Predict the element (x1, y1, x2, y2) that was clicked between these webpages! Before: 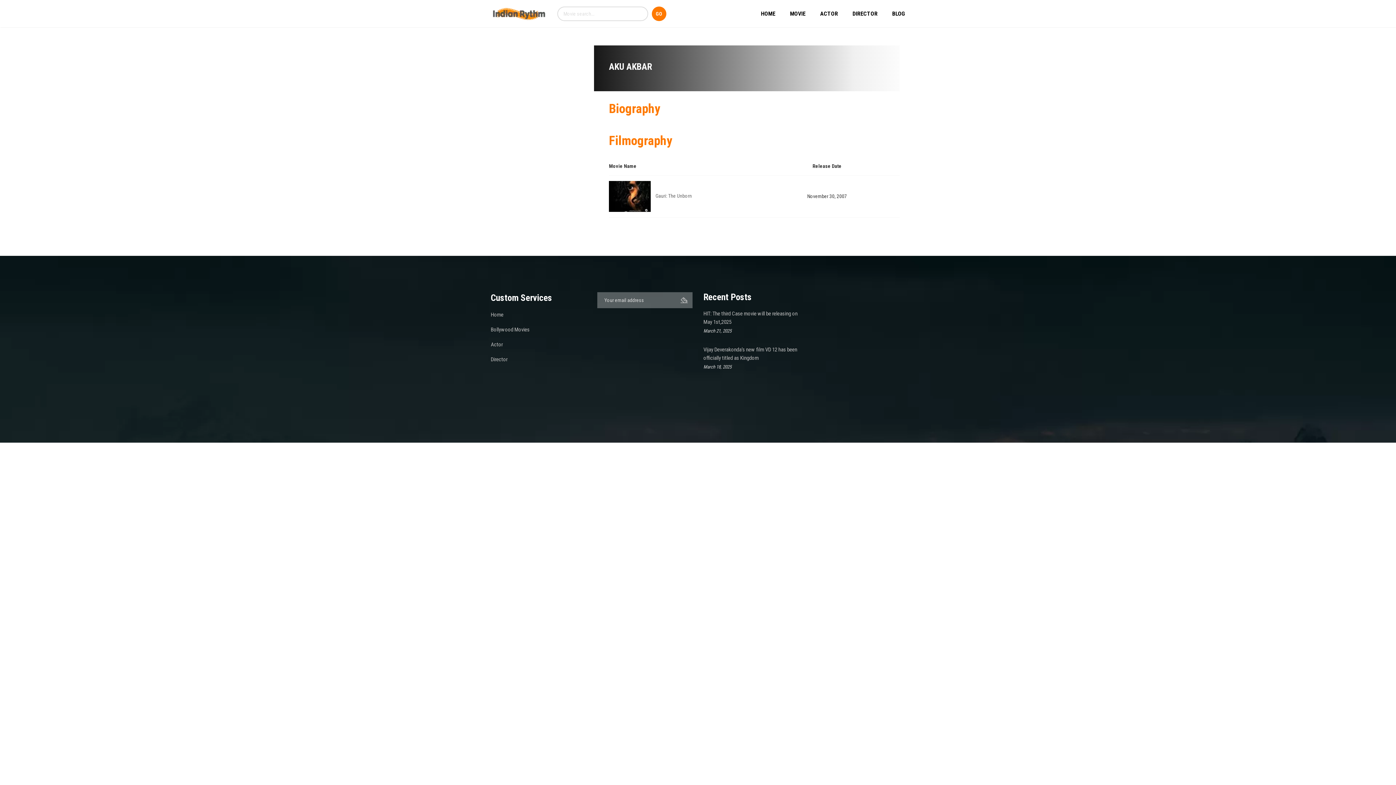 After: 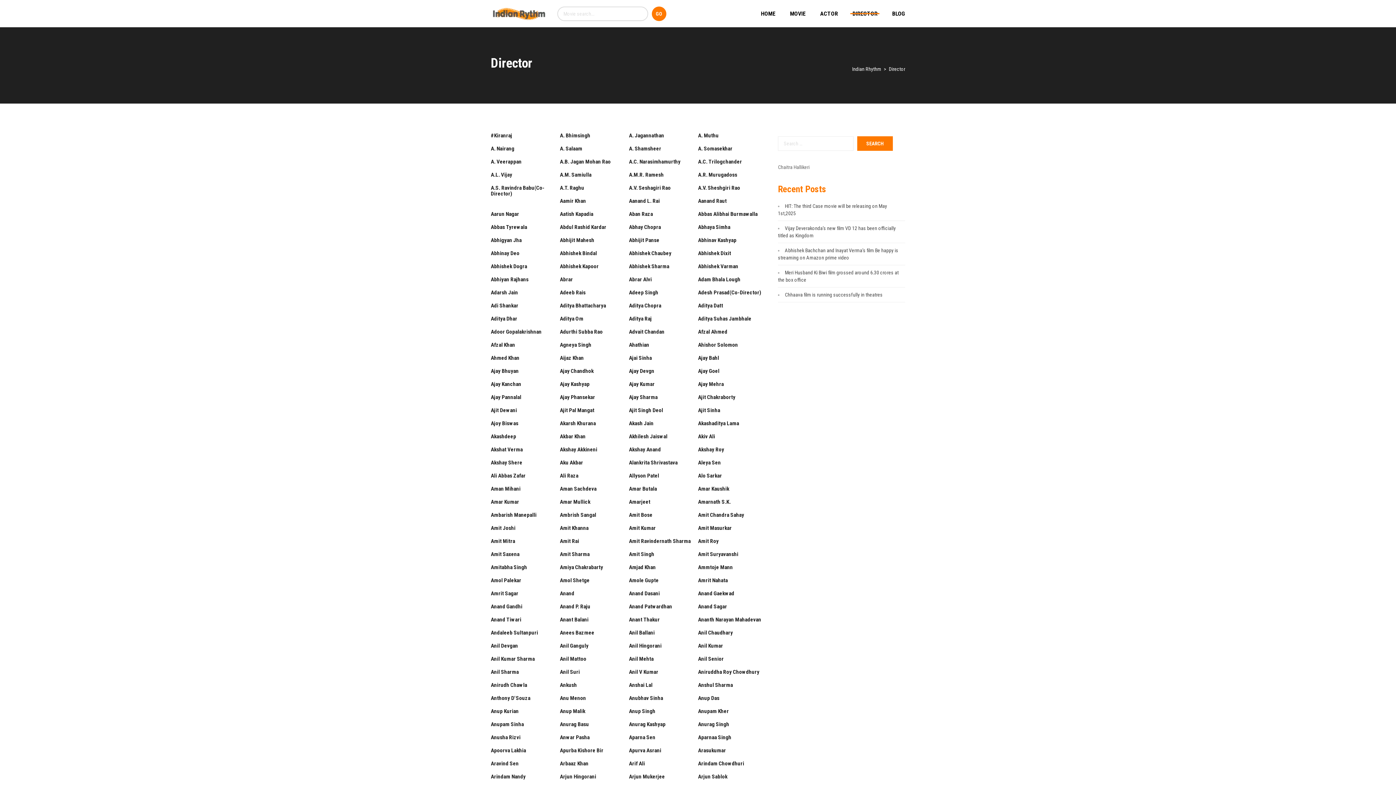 Action: bbox: (845, 3, 885, 23) label: DIRECTOR